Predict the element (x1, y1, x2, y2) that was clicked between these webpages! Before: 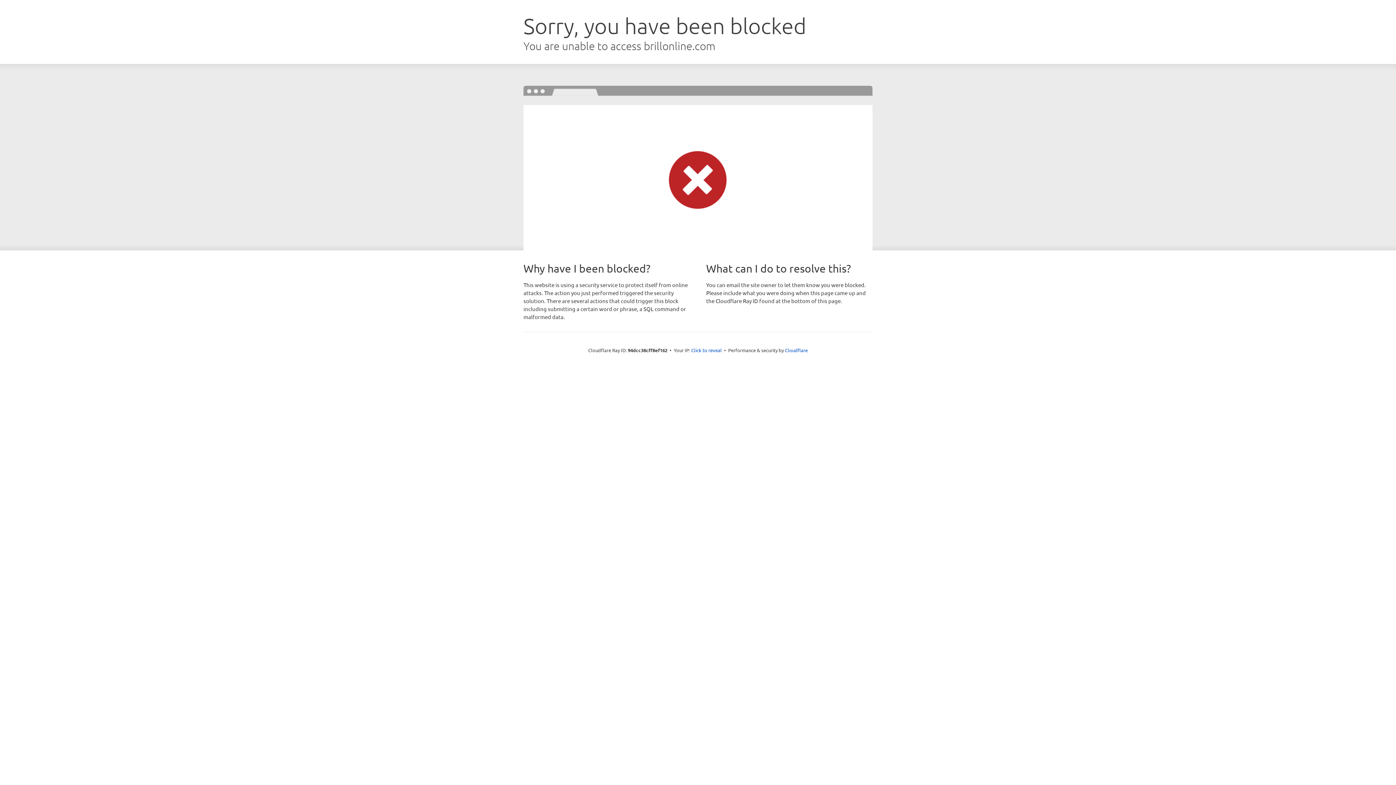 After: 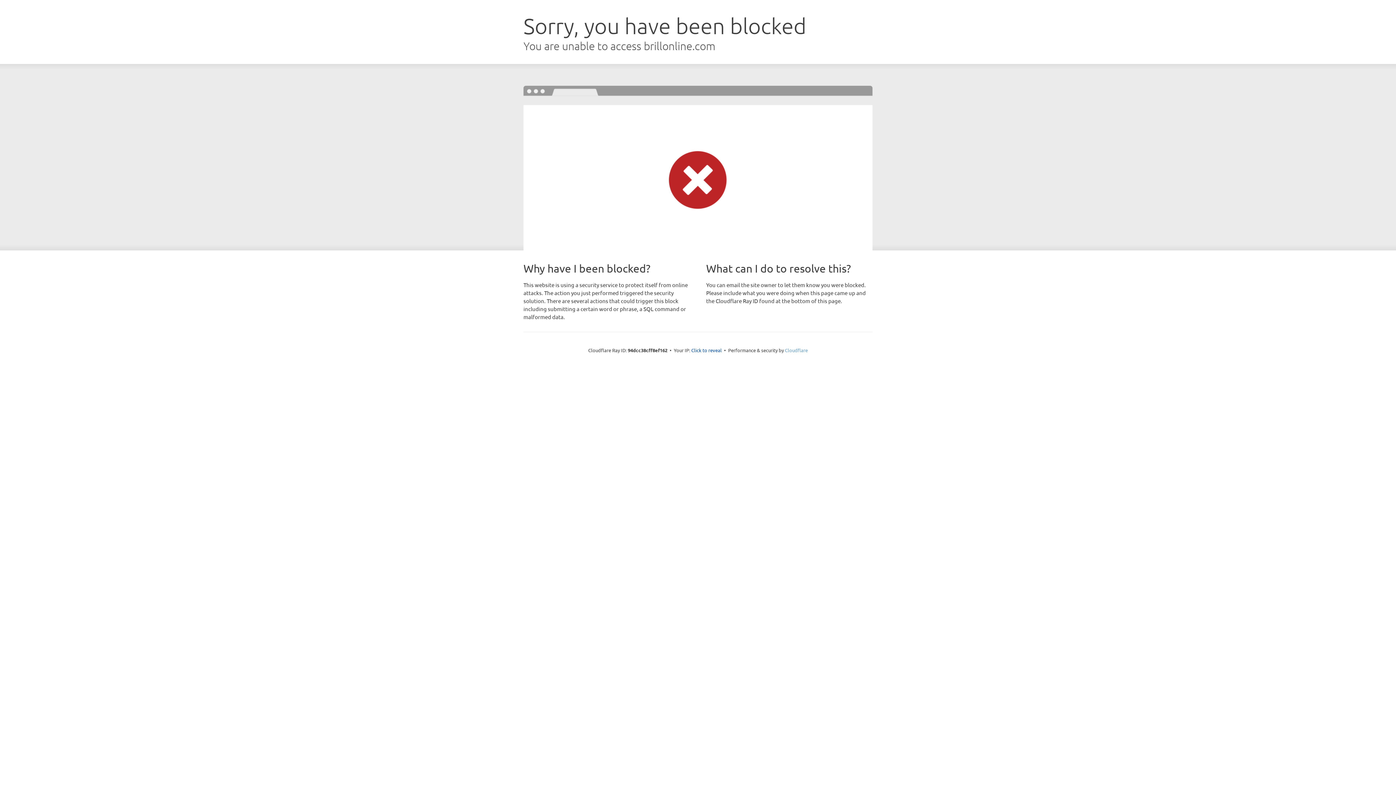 Action: bbox: (785, 347, 808, 353) label: Cloudflare